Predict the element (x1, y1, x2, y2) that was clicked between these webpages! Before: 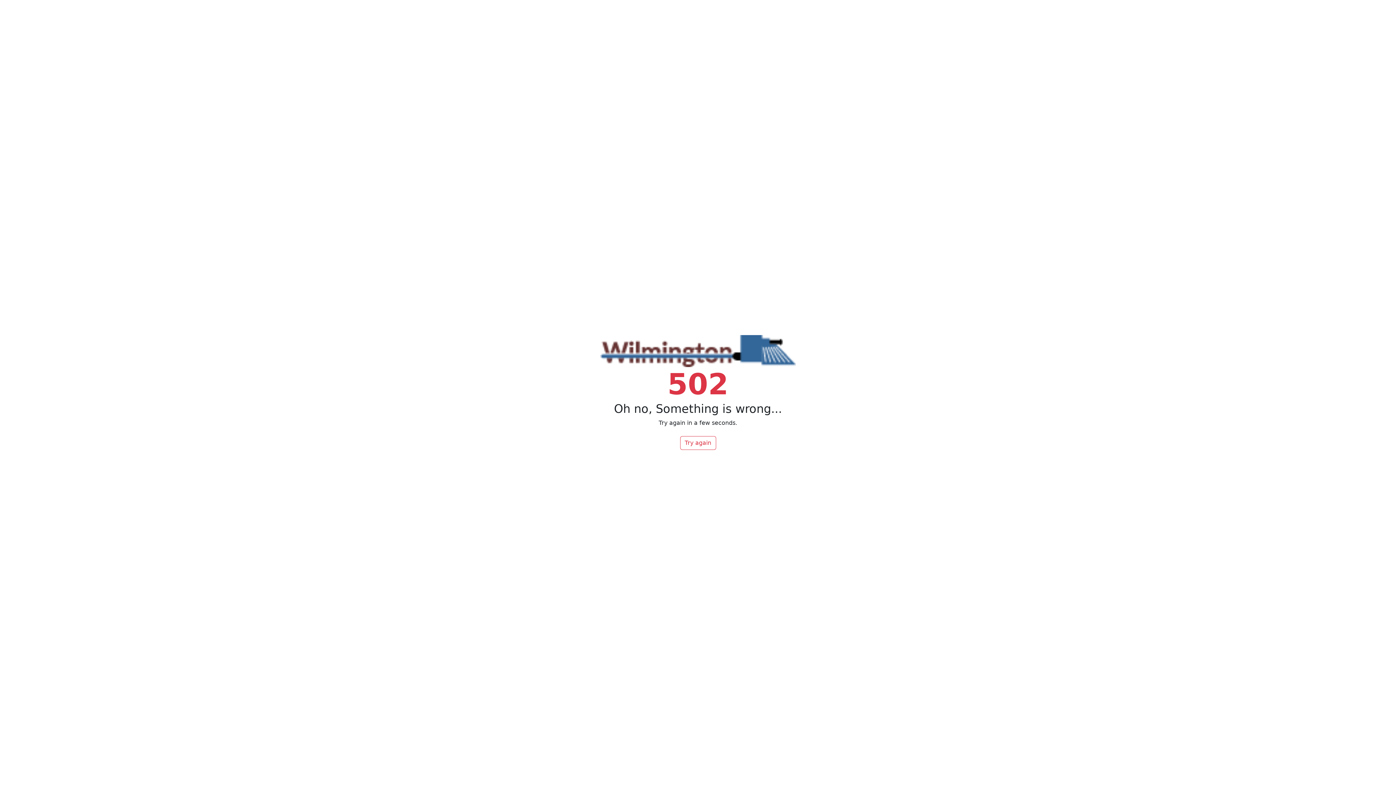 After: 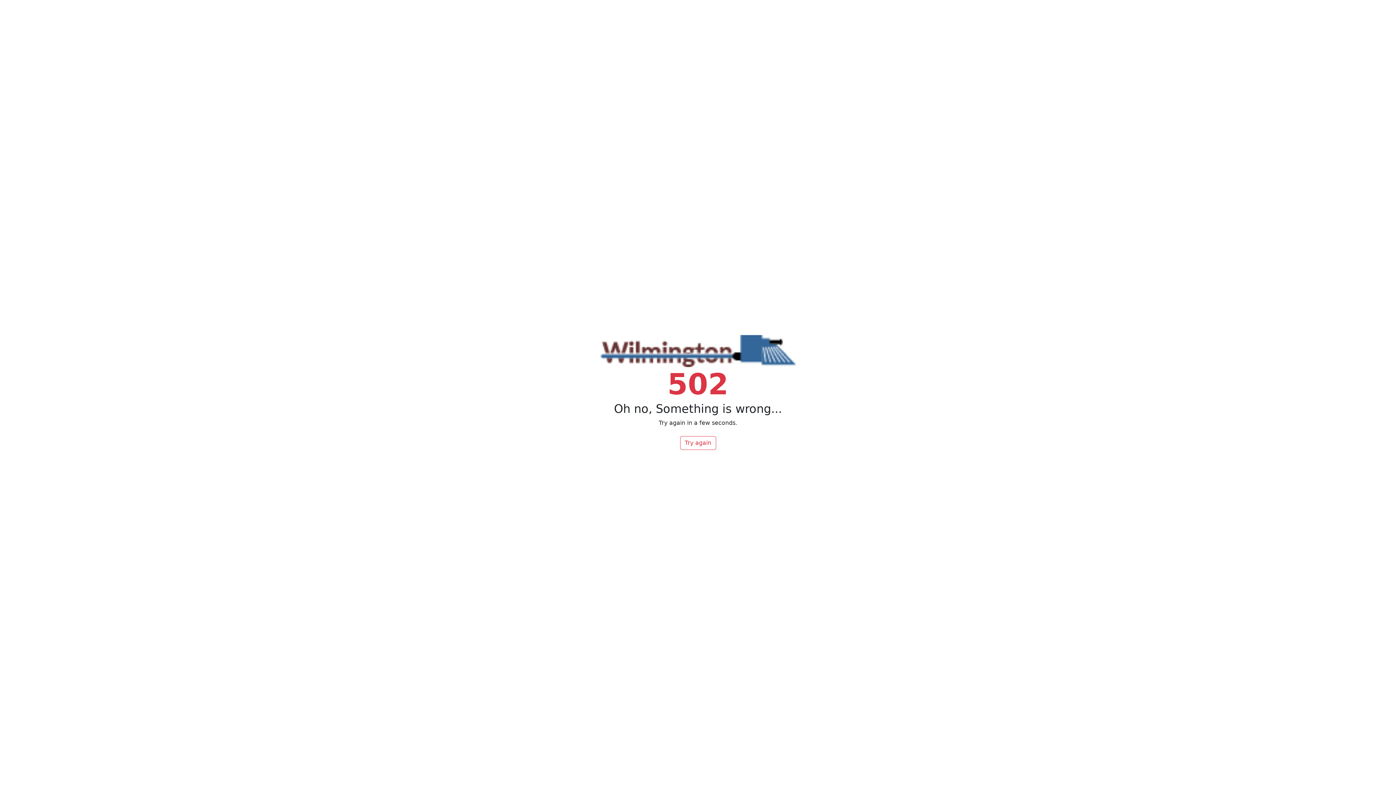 Action: label: Try again bbox: (680, 436, 716, 450)